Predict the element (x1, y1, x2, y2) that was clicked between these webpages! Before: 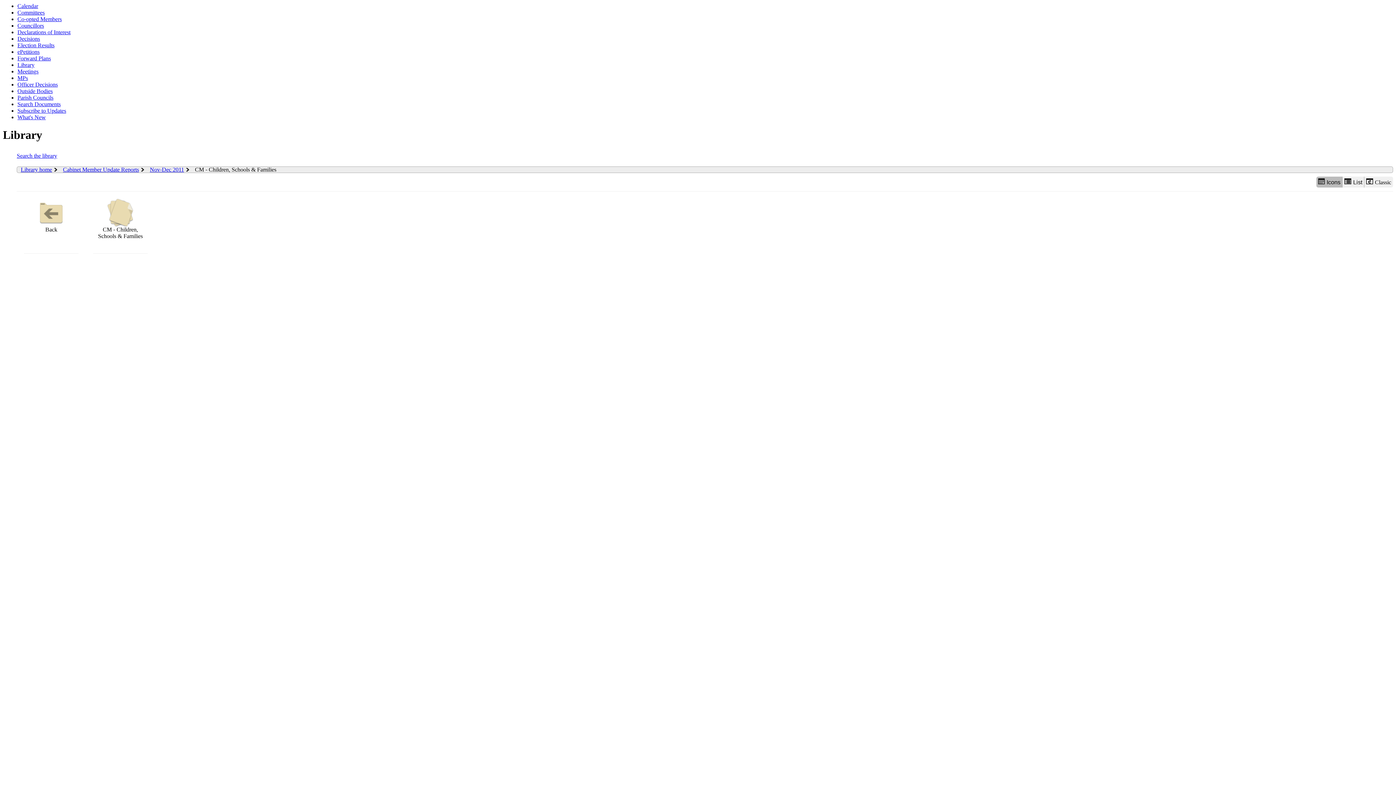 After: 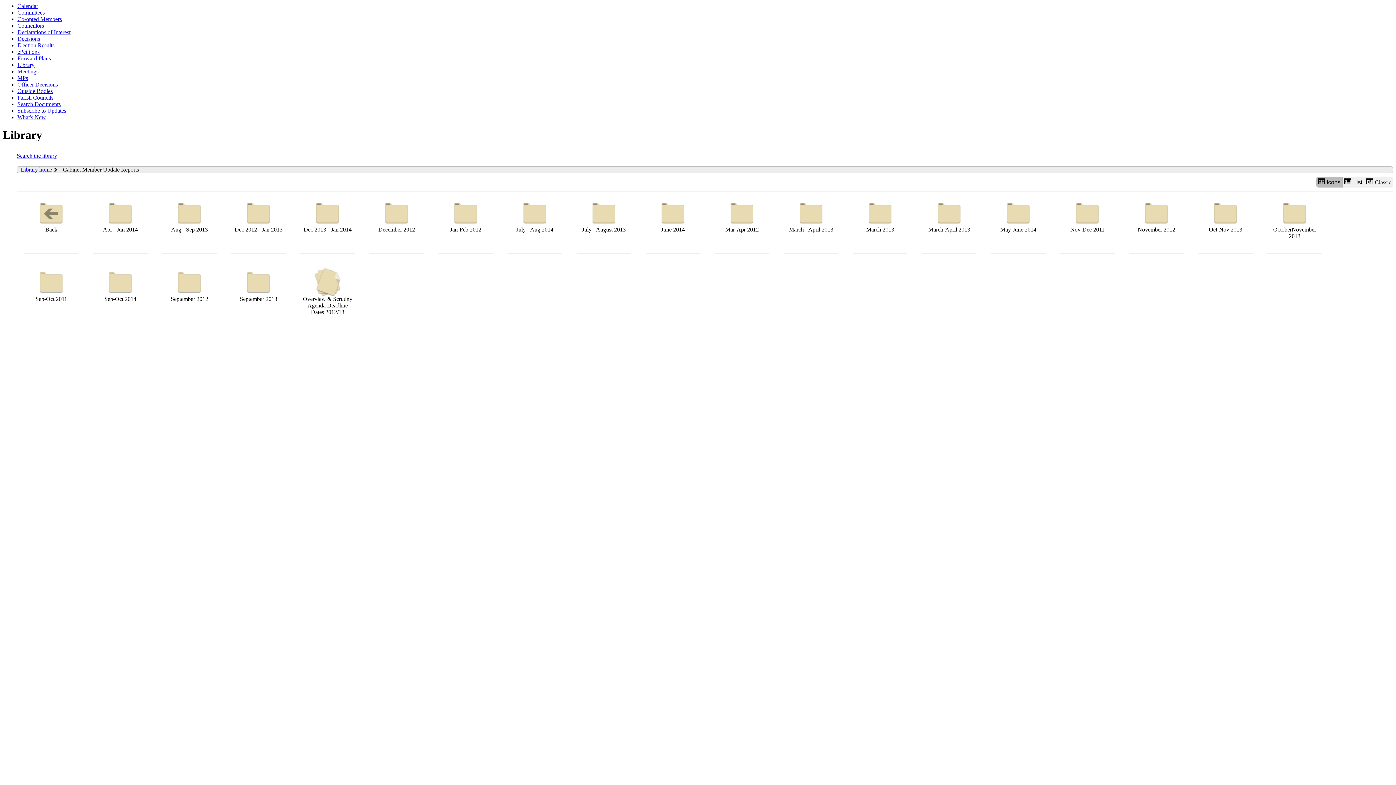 Action: label: Cabinet Member Update Reports bbox: (59, 165, 146, 174)